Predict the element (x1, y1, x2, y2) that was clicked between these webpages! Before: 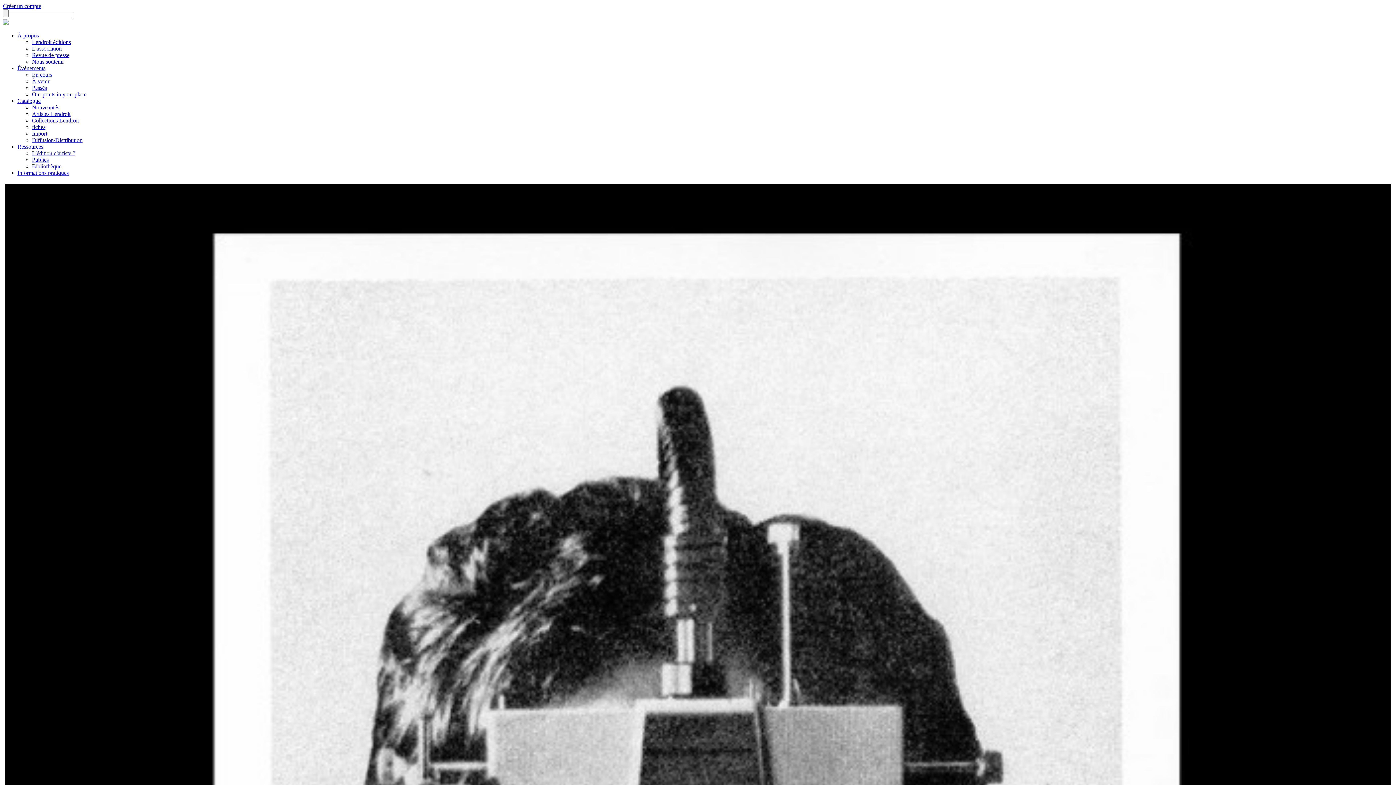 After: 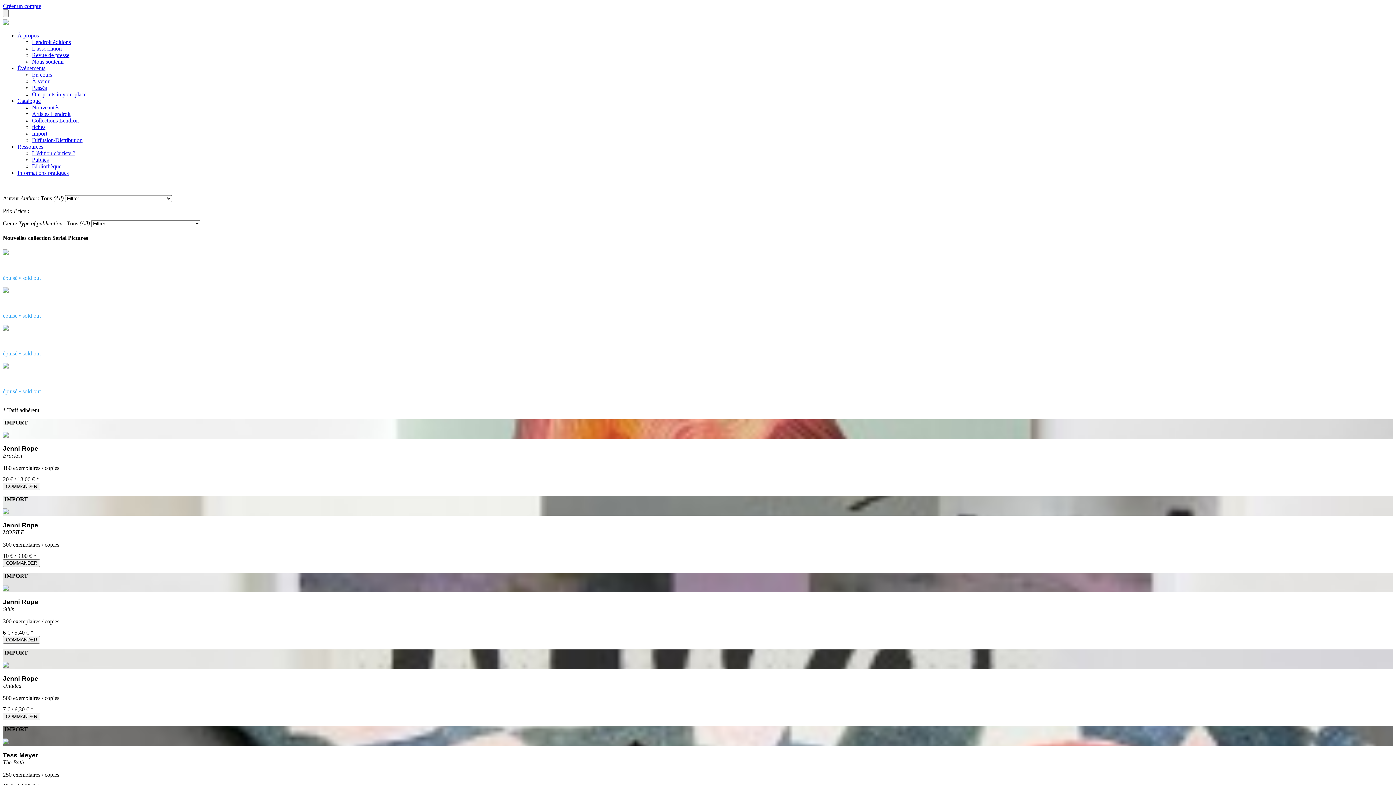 Action: label: Import bbox: (32, 130, 47, 136)